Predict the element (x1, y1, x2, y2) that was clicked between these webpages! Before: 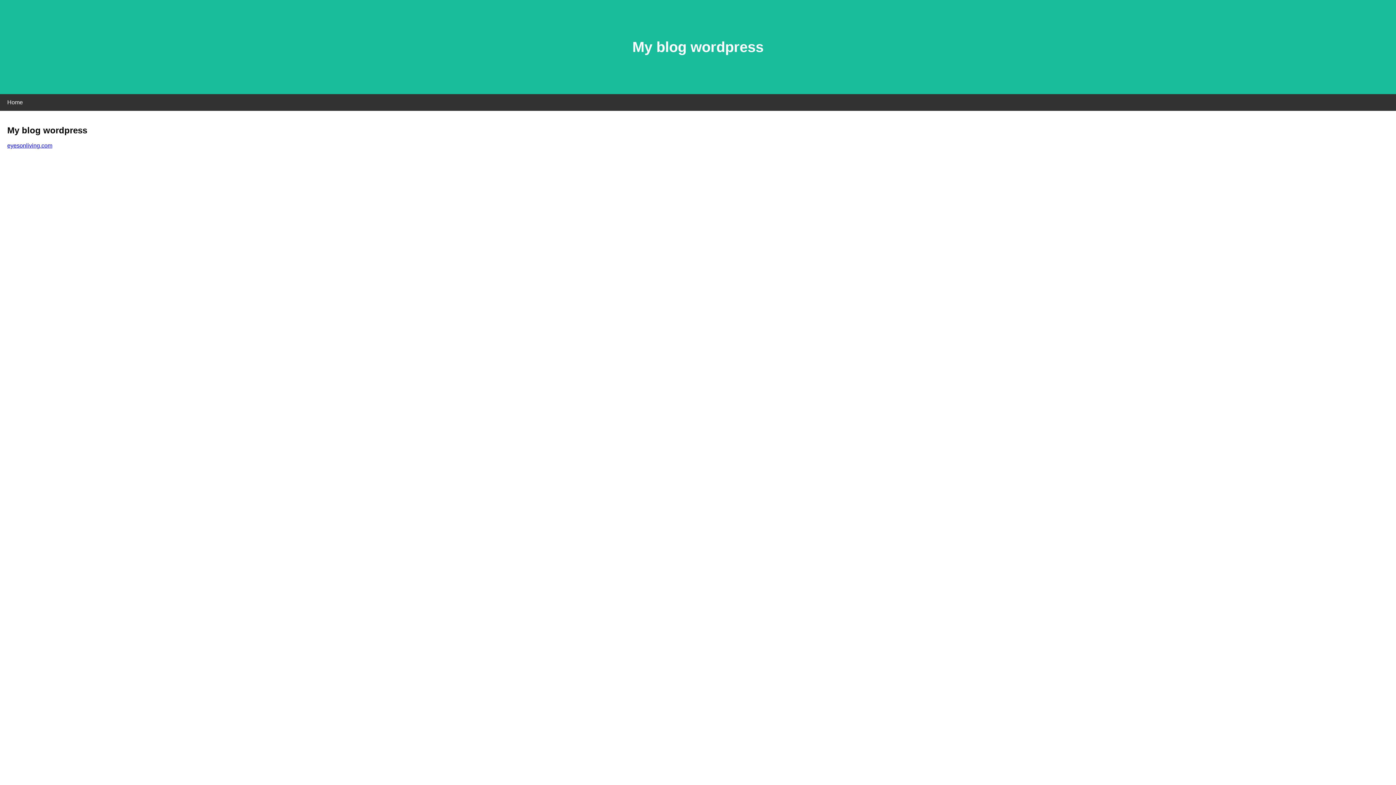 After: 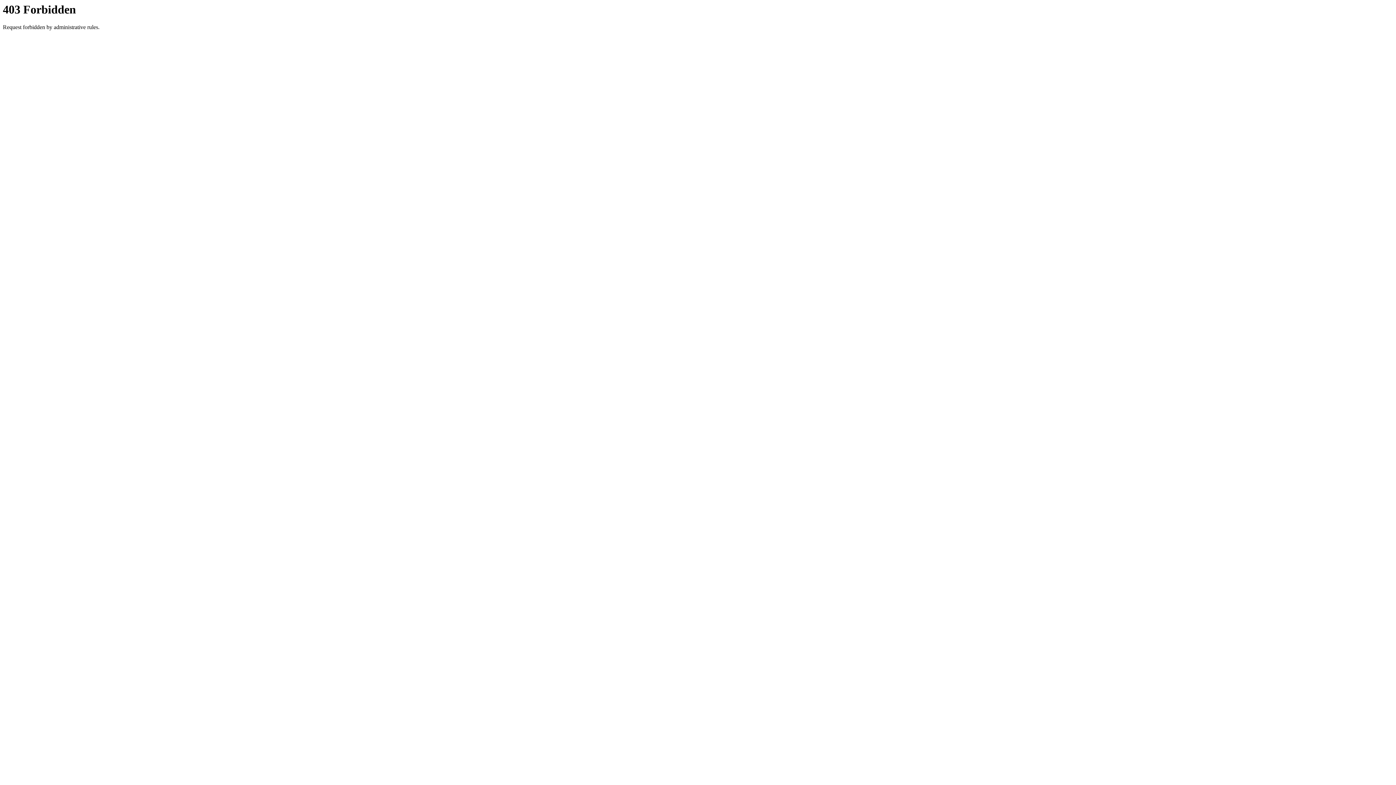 Action: bbox: (7, 142, 52, 148) label: eyesonliving.com